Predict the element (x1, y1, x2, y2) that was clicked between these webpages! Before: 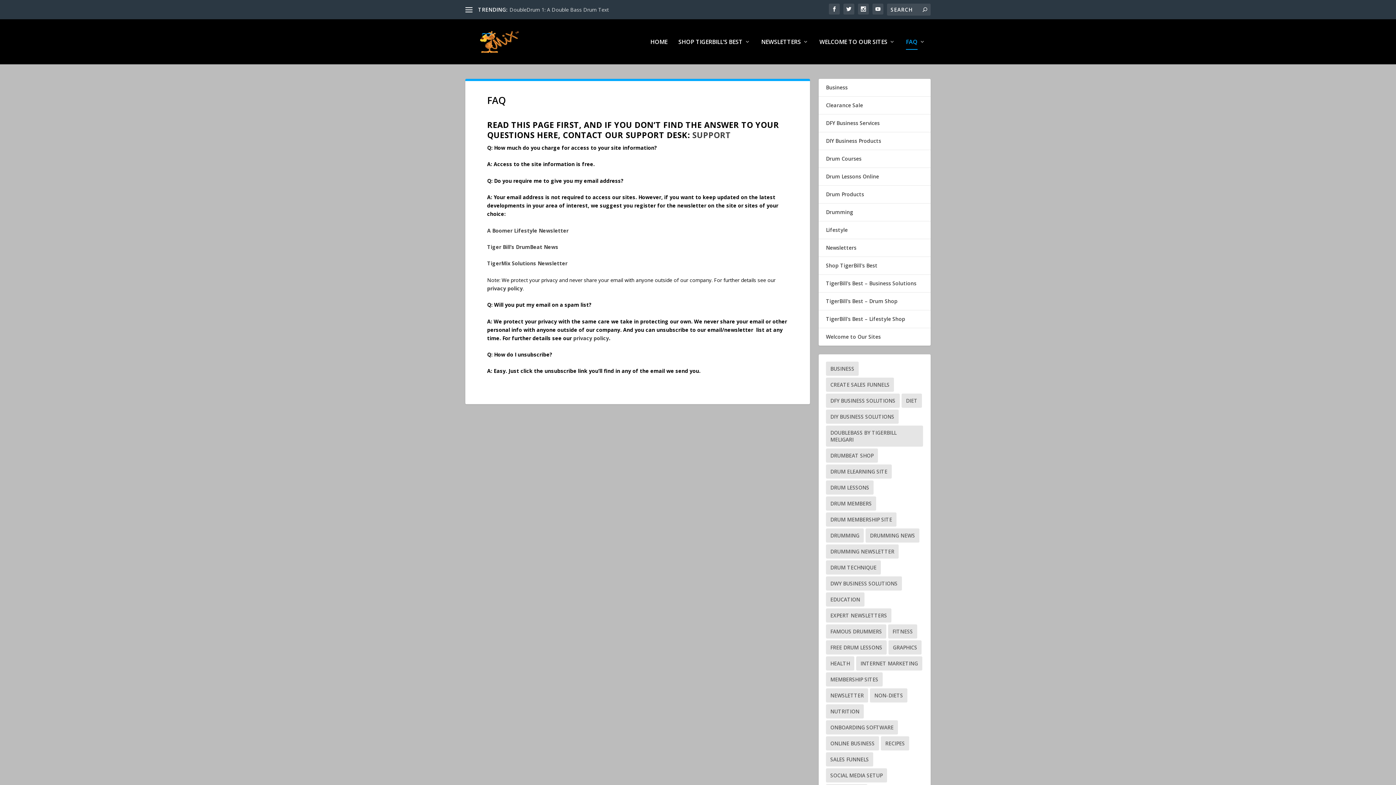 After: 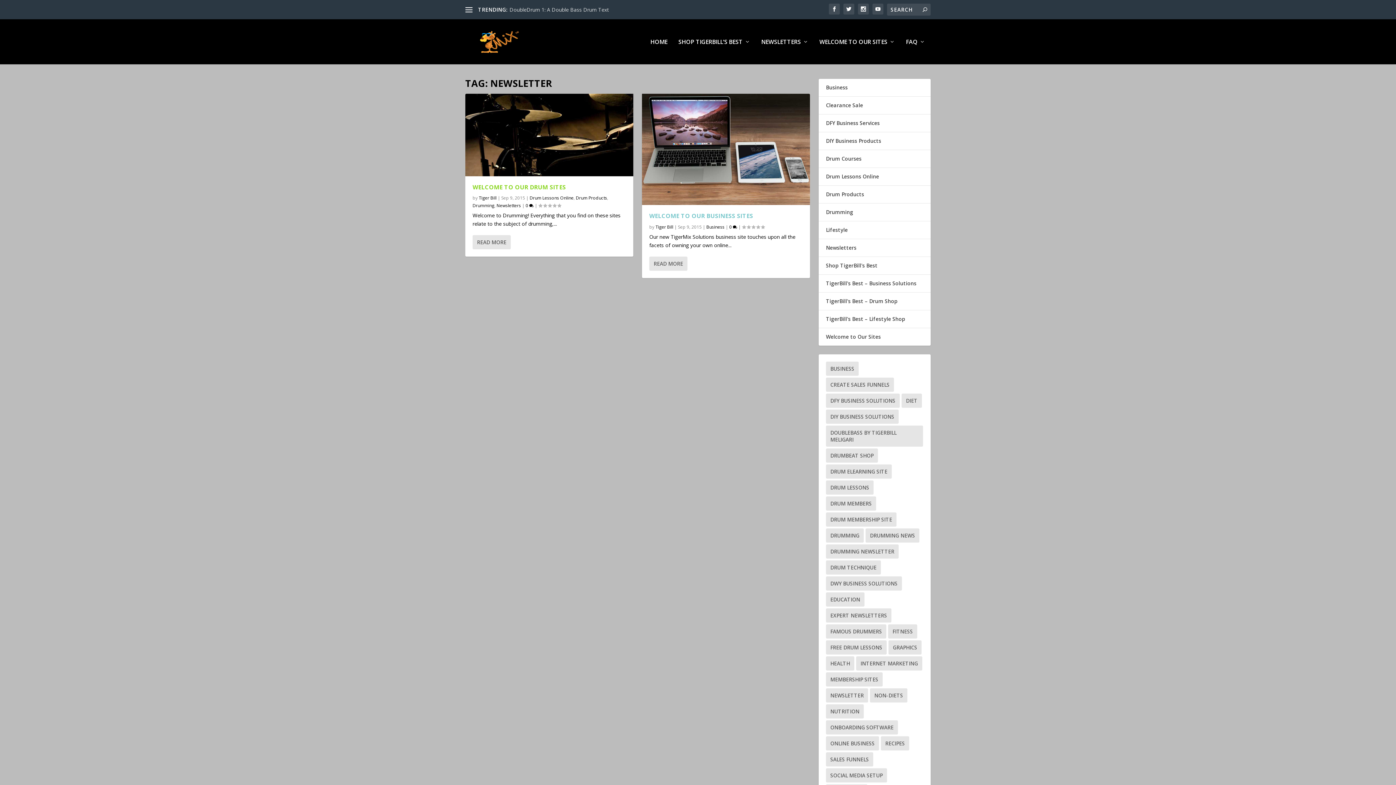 Action: bbox: (826, 688, 868, 702) label: newsletter (2 items)